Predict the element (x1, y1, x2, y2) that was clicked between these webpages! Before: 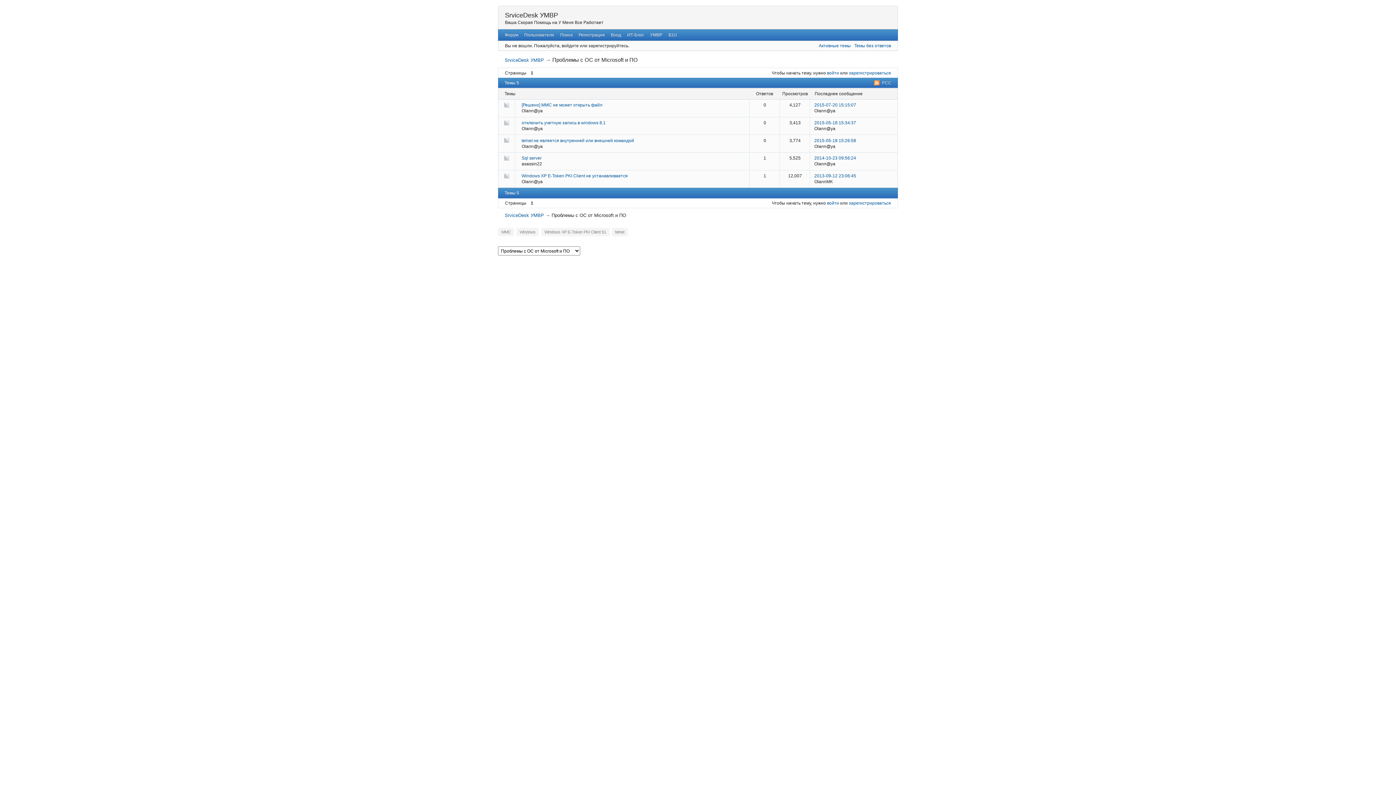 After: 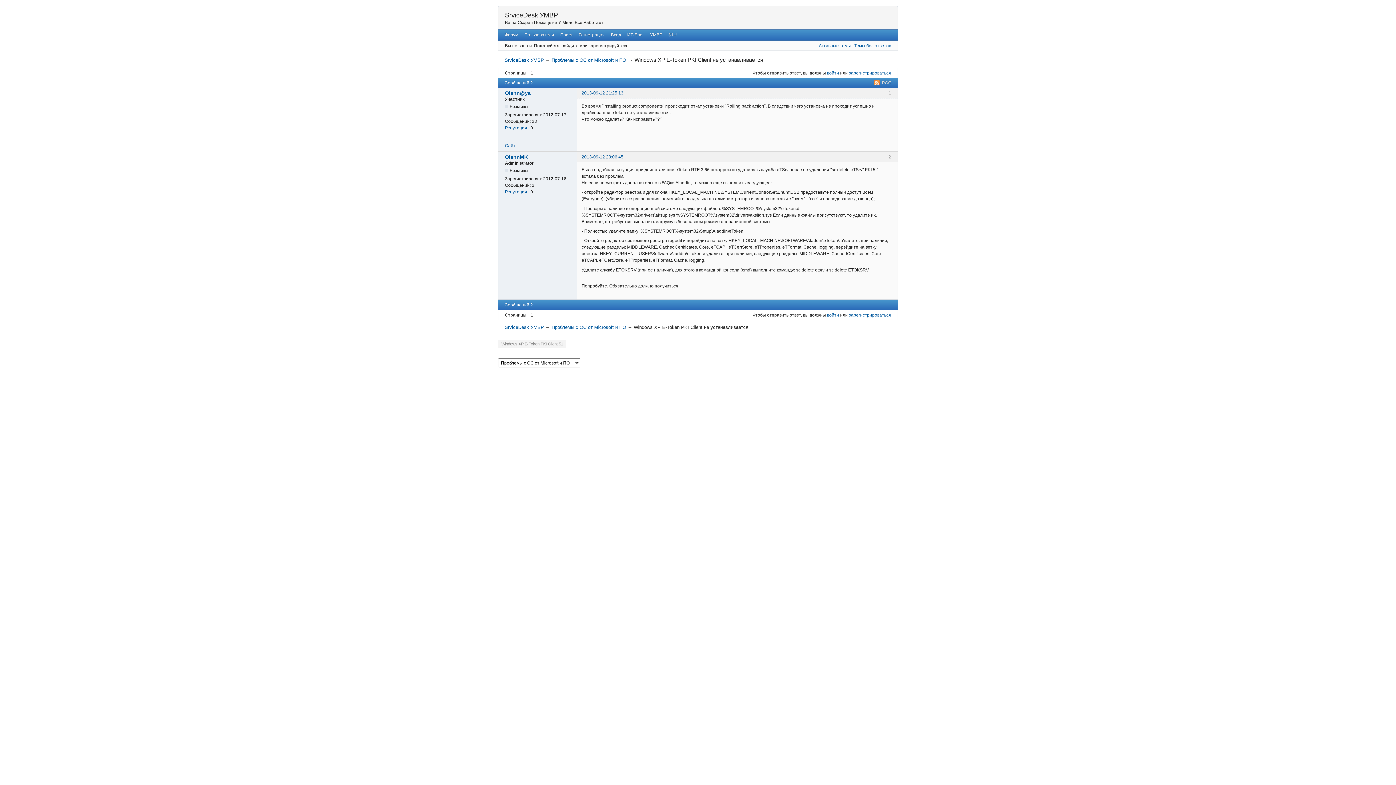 Action: label: 2013-09-12 23:06:45 bbox: (814, 173, 856, 178)